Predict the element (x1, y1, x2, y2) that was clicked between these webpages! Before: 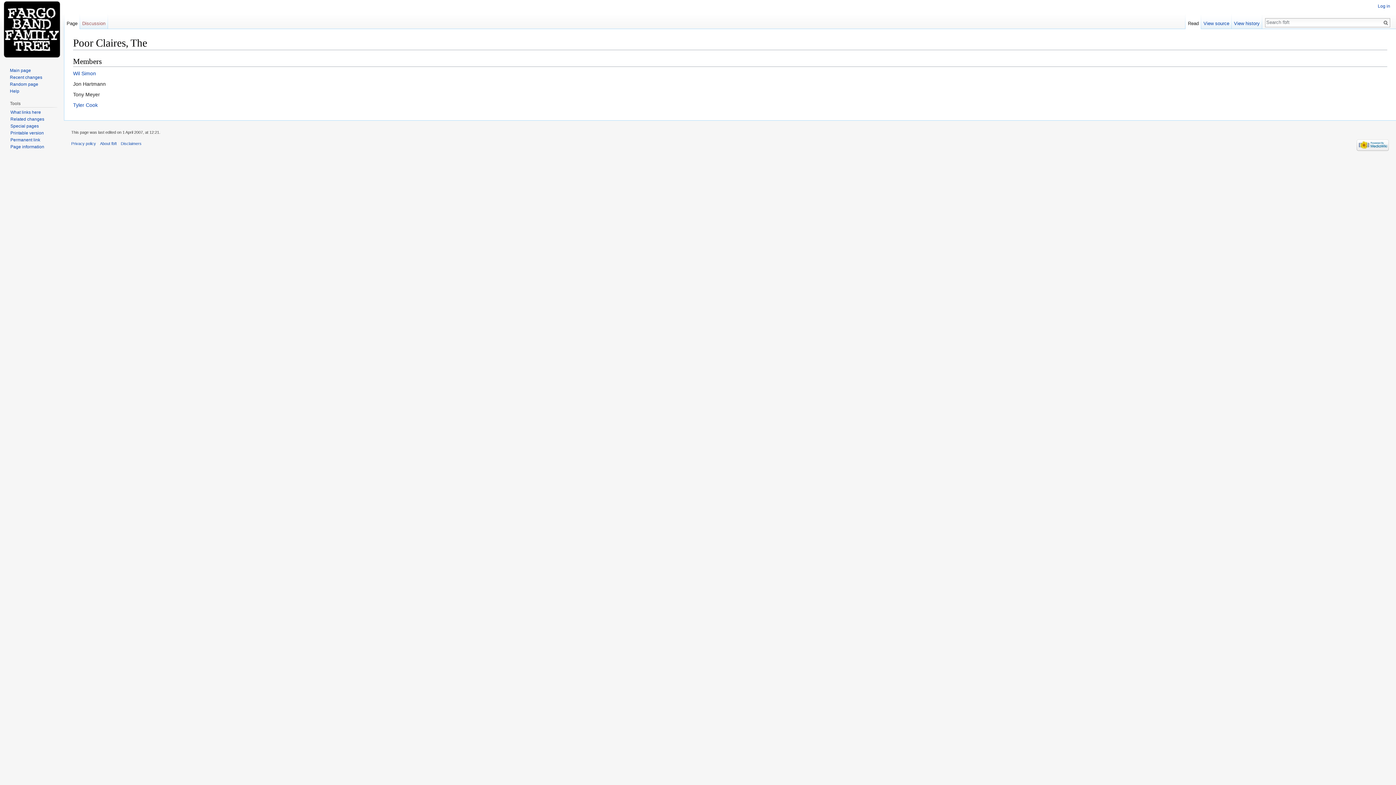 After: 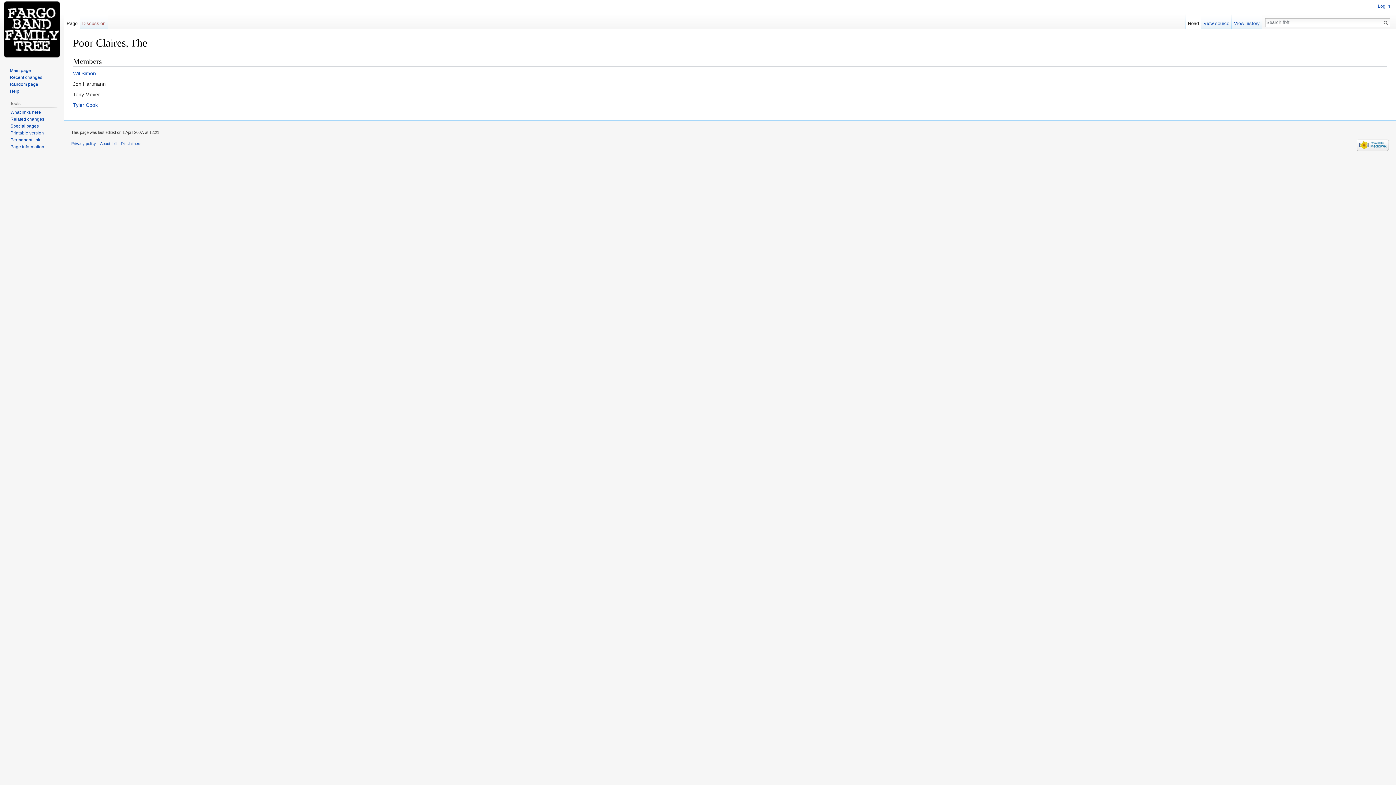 Action: bbox: (1185, 14, 1201, 29) label: Read